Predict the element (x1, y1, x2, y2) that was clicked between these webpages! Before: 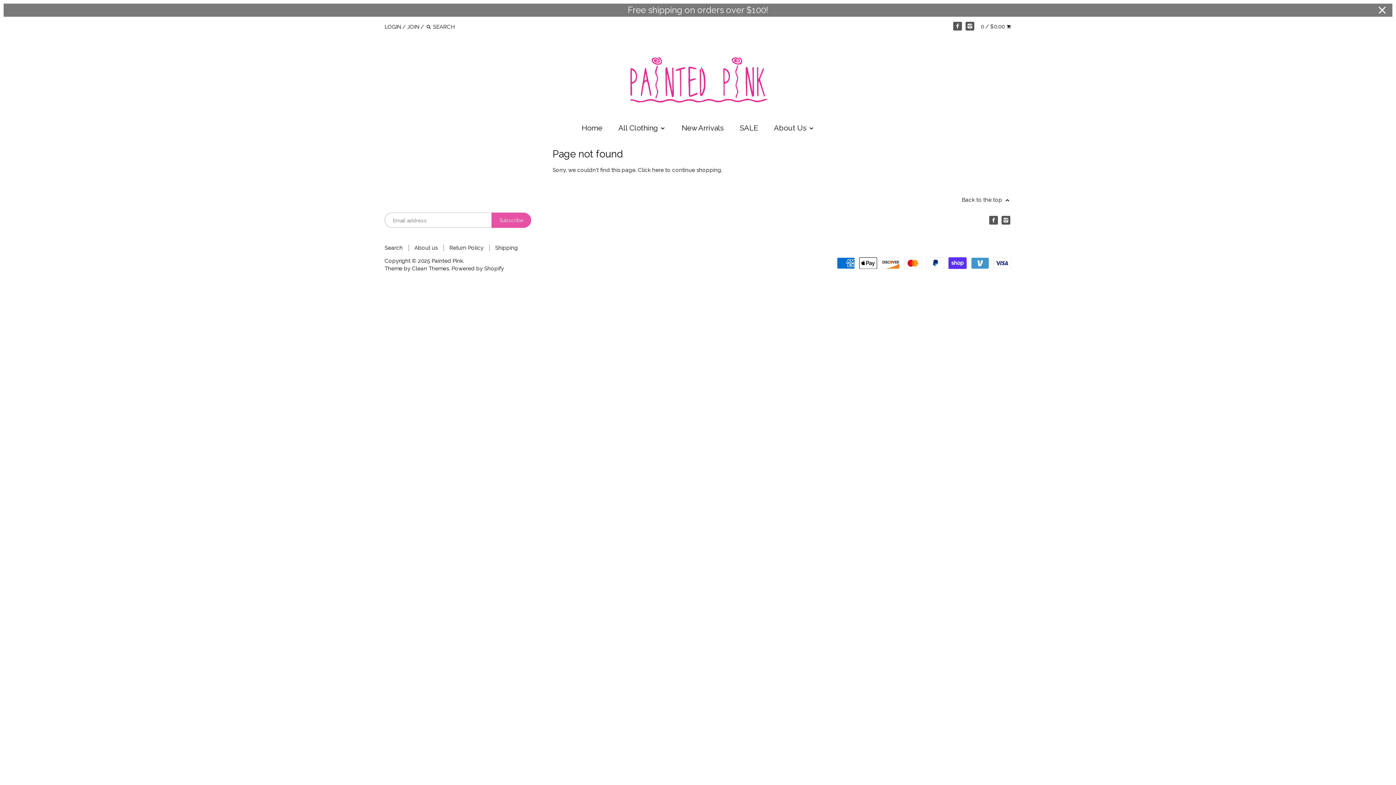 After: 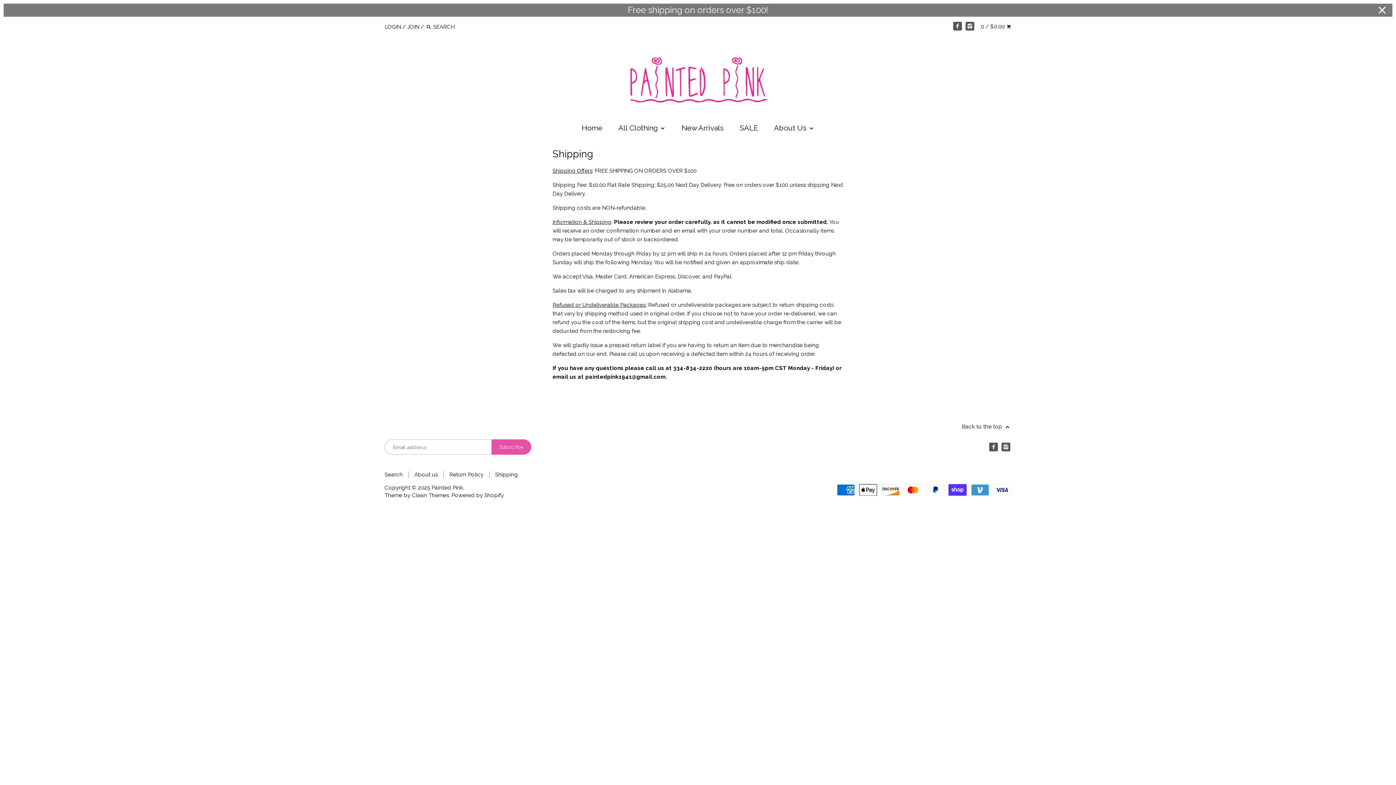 Action: label: Shipping bbox: (495, 244, 518, 251)